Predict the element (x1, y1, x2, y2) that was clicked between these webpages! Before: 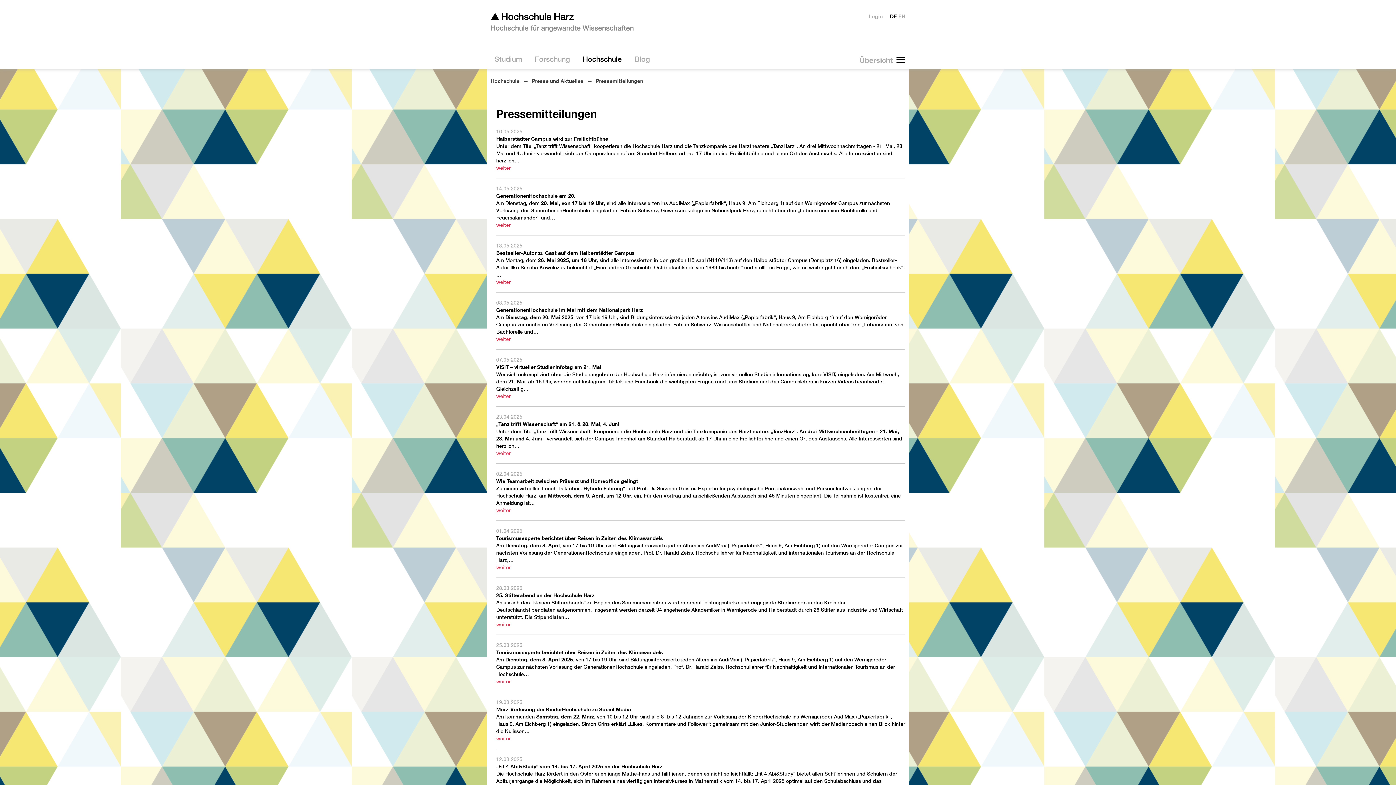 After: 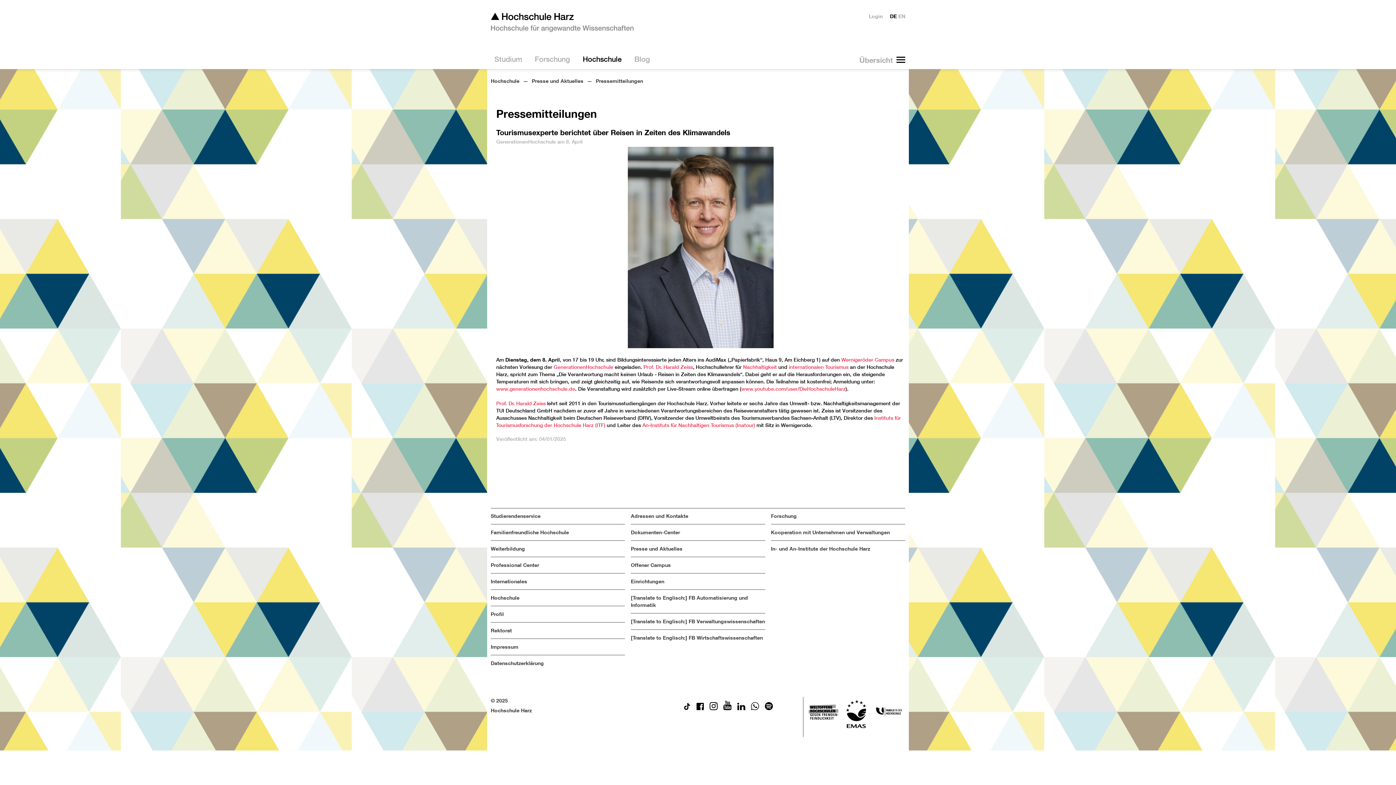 Action: bbox: (496, 527, 905, 542) label: 01.04.2025
Tourismusexperte berichtet über Reisen in Zeiten des Klimawandels